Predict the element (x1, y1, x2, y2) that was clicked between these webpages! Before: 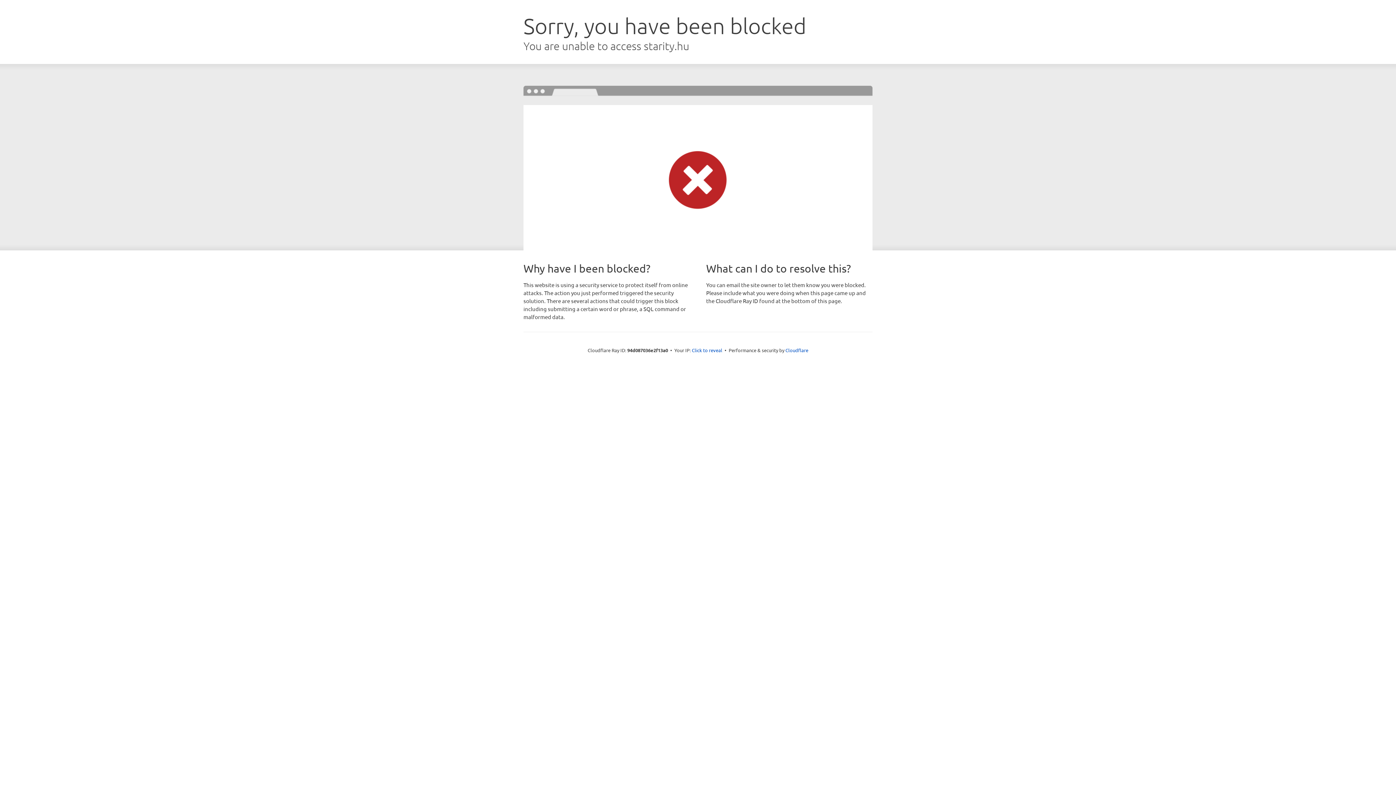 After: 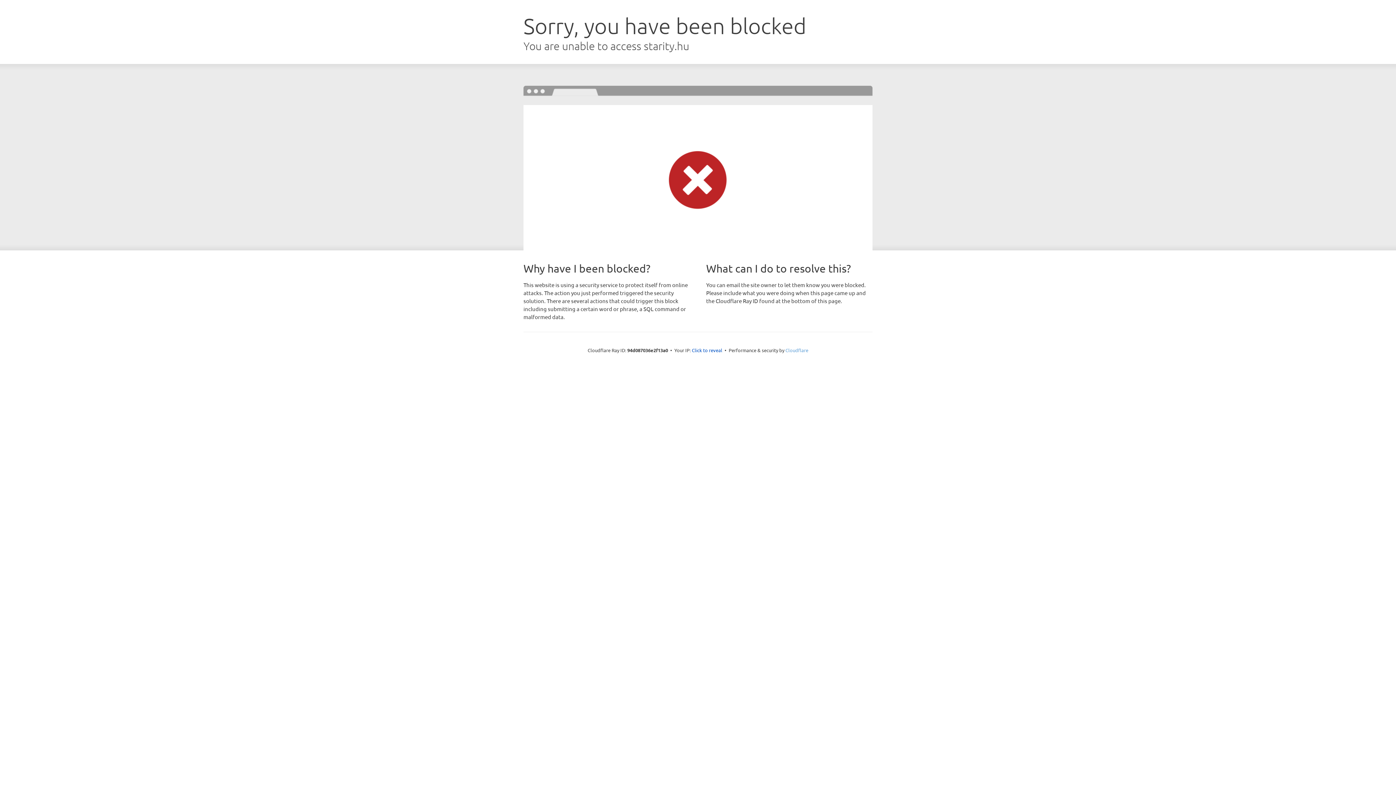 Action: label: Cloudflare bbox: (785, 347, 808, 353)